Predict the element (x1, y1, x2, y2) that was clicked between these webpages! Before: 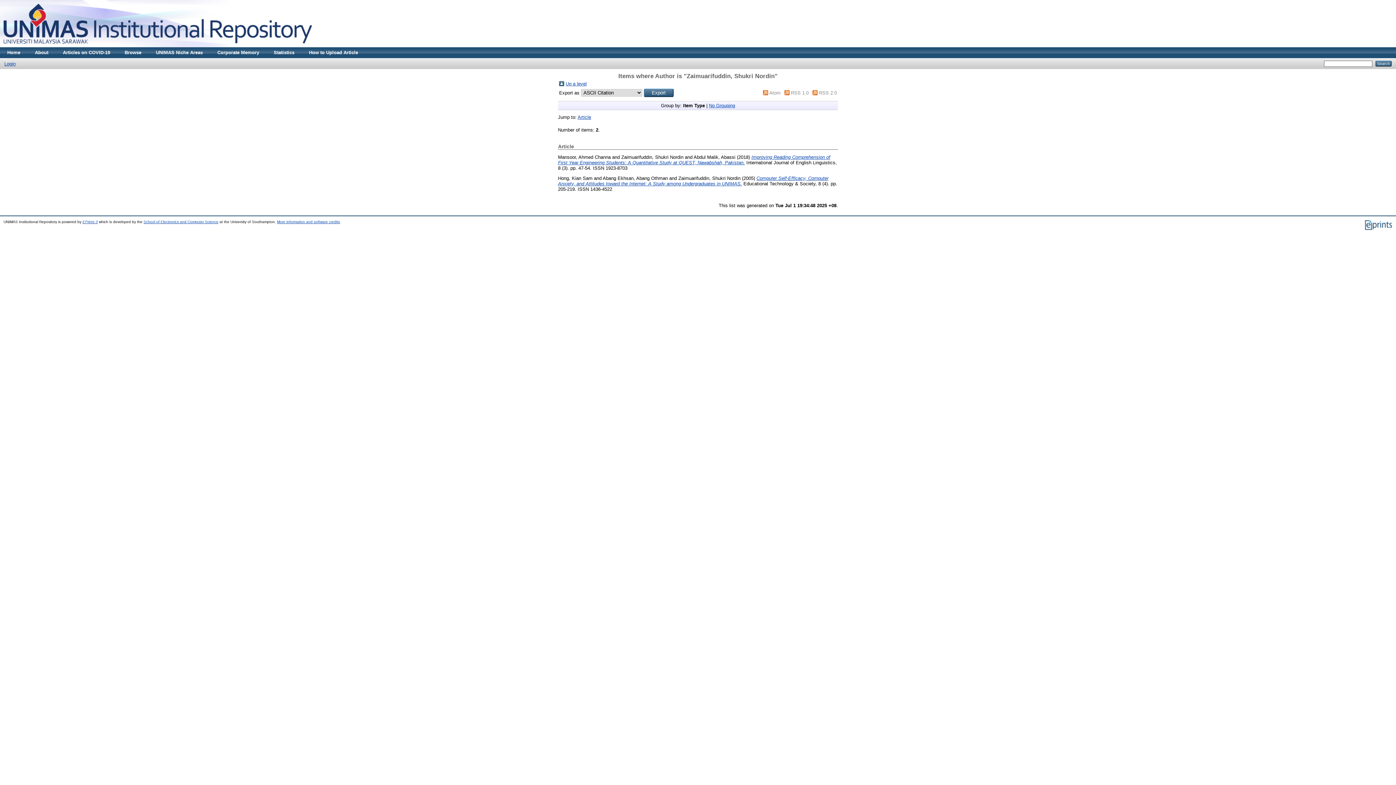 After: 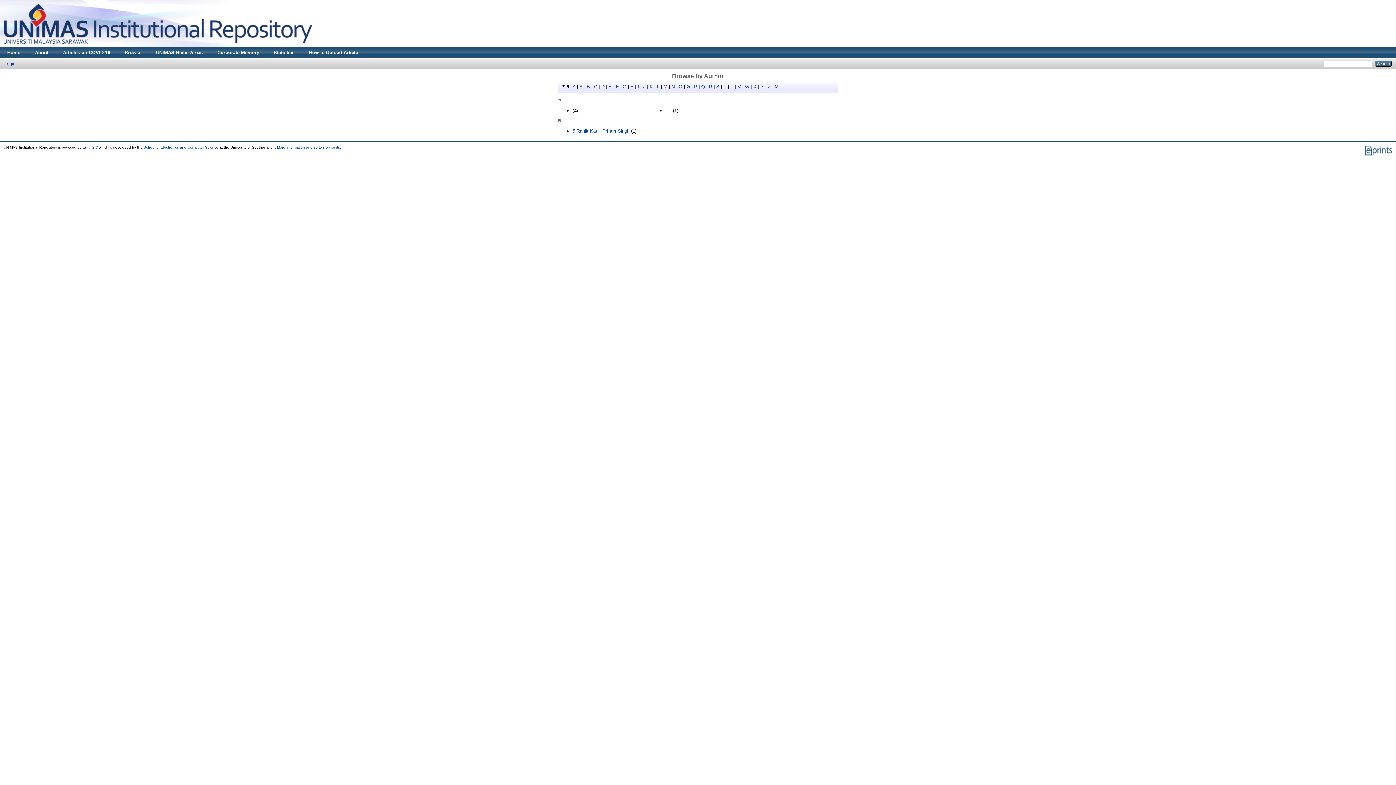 Action: bbox: (559, 81, 564, 87)